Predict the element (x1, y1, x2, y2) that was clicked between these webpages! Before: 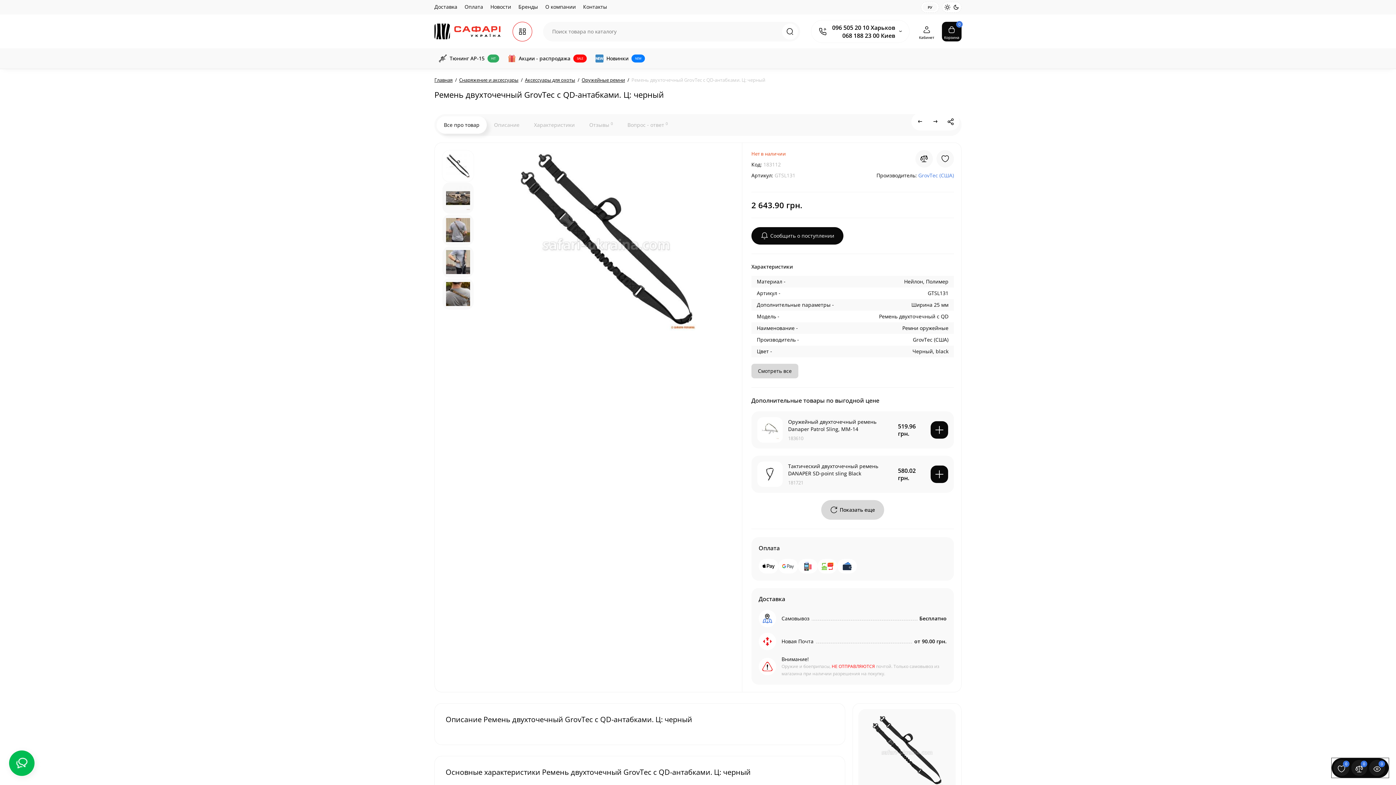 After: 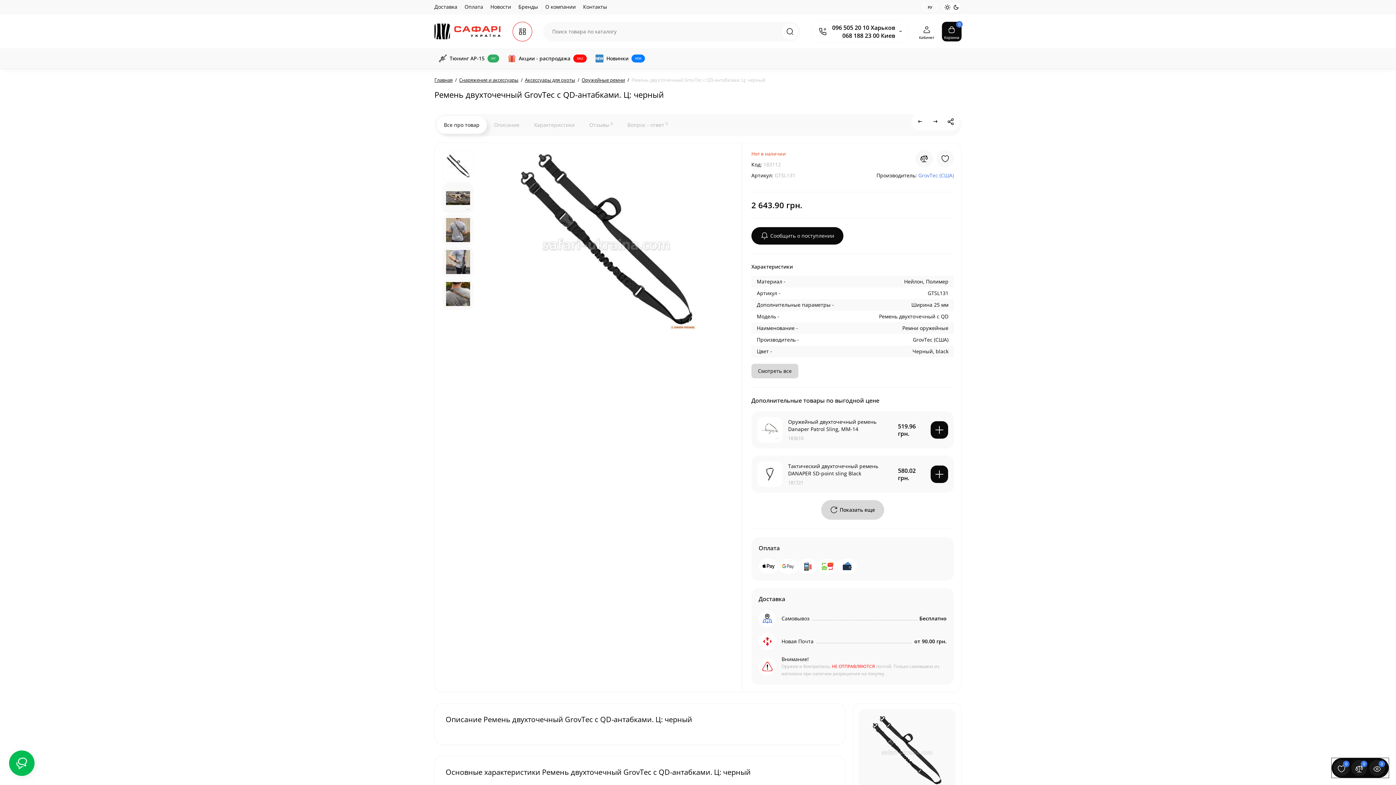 Action: bbox: (917, 21, 936, 41) label: Кабинет